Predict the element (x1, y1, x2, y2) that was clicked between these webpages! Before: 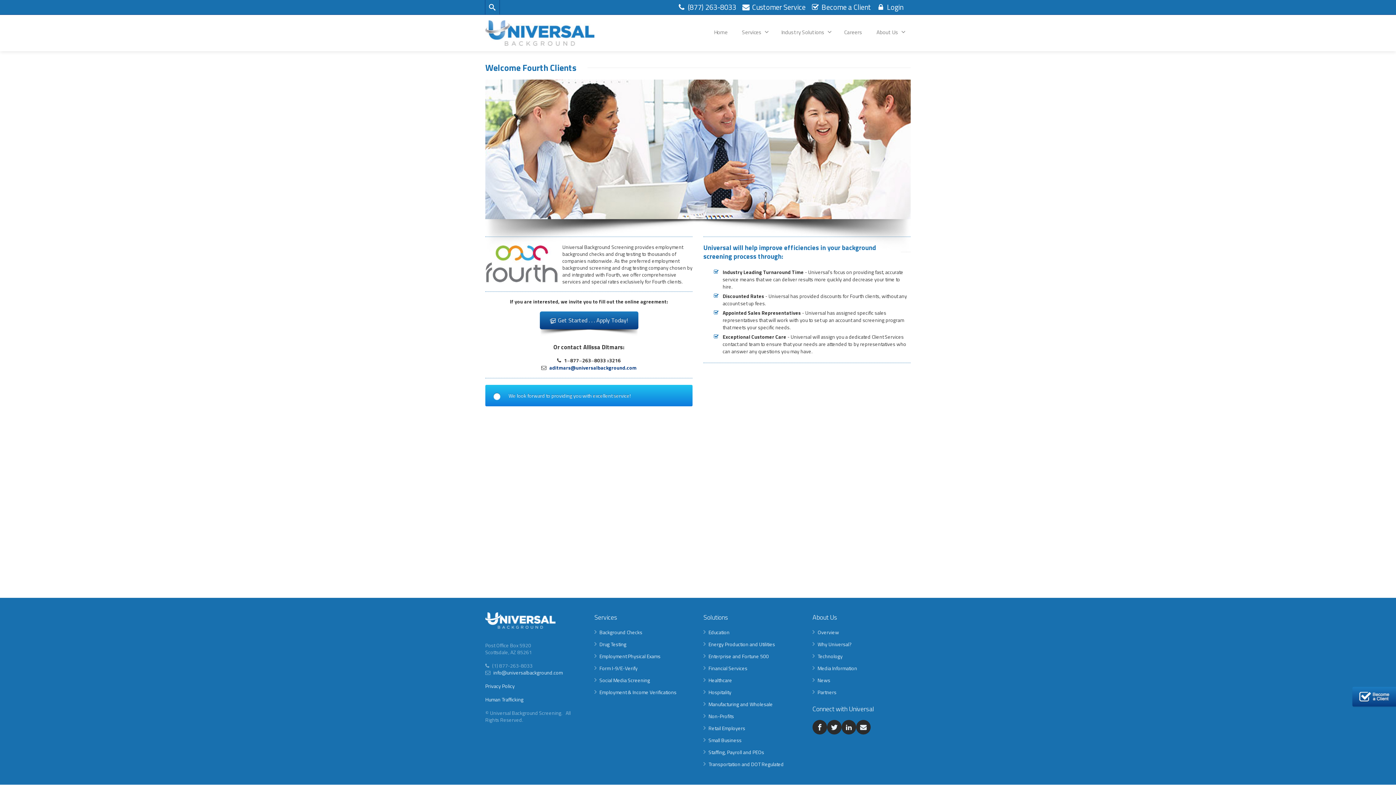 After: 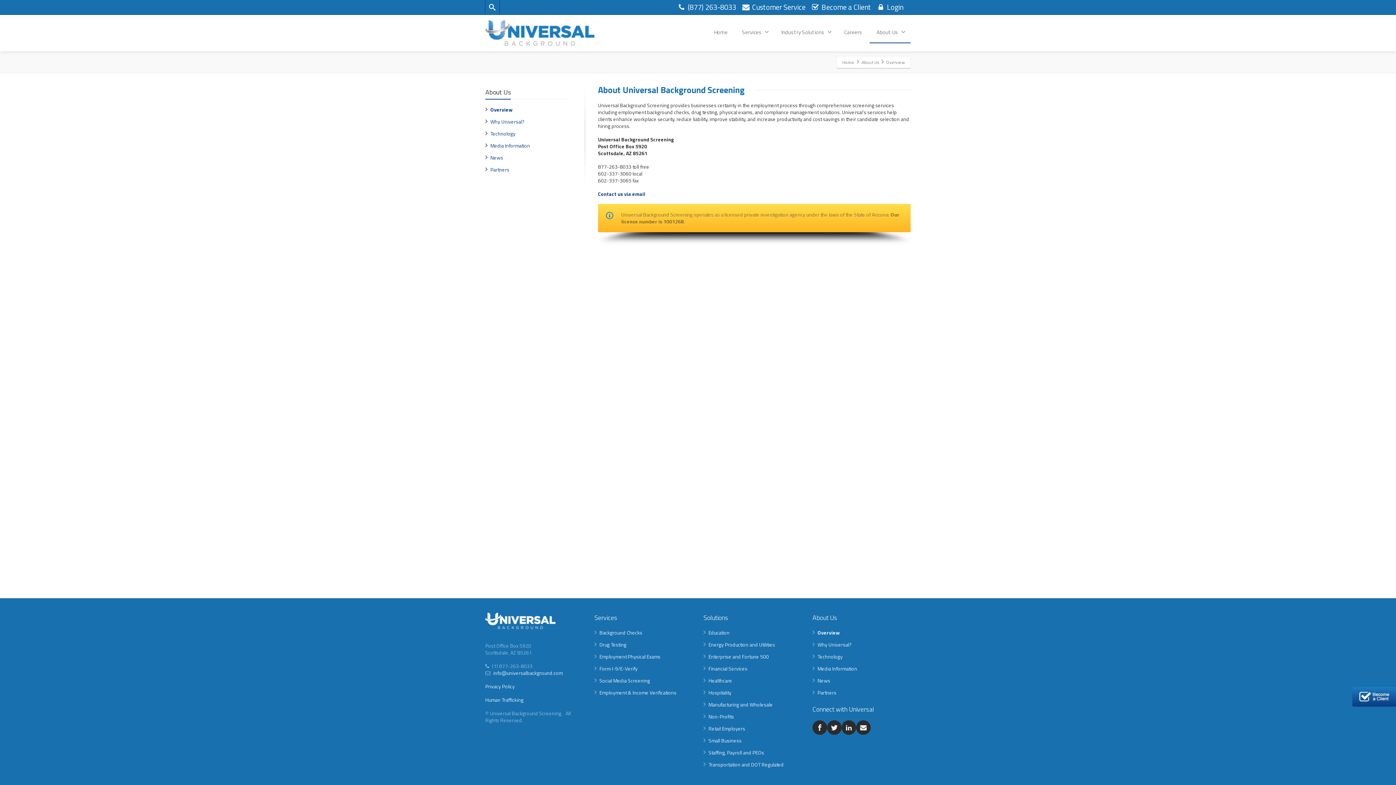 Action: bbox: (869, 22, 910, 43) label: About Us